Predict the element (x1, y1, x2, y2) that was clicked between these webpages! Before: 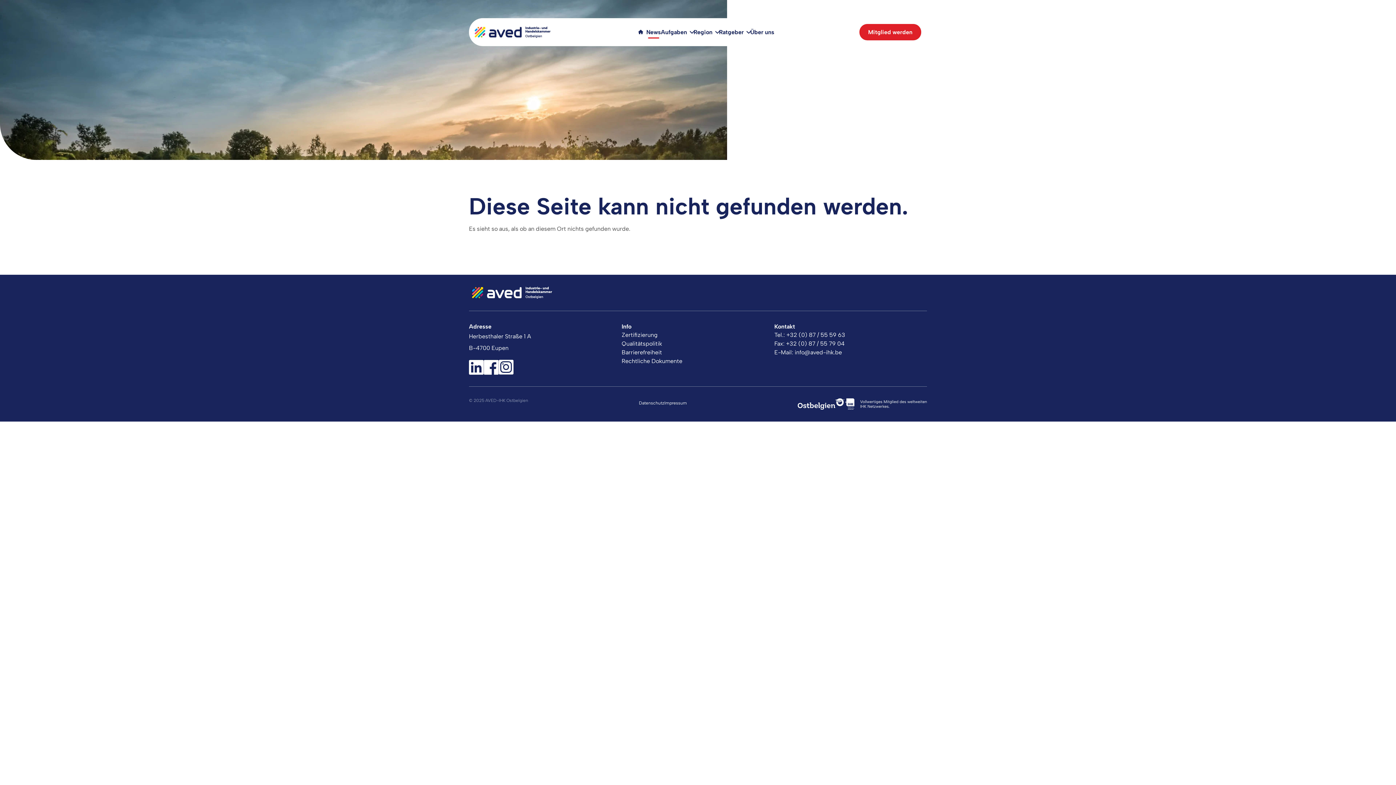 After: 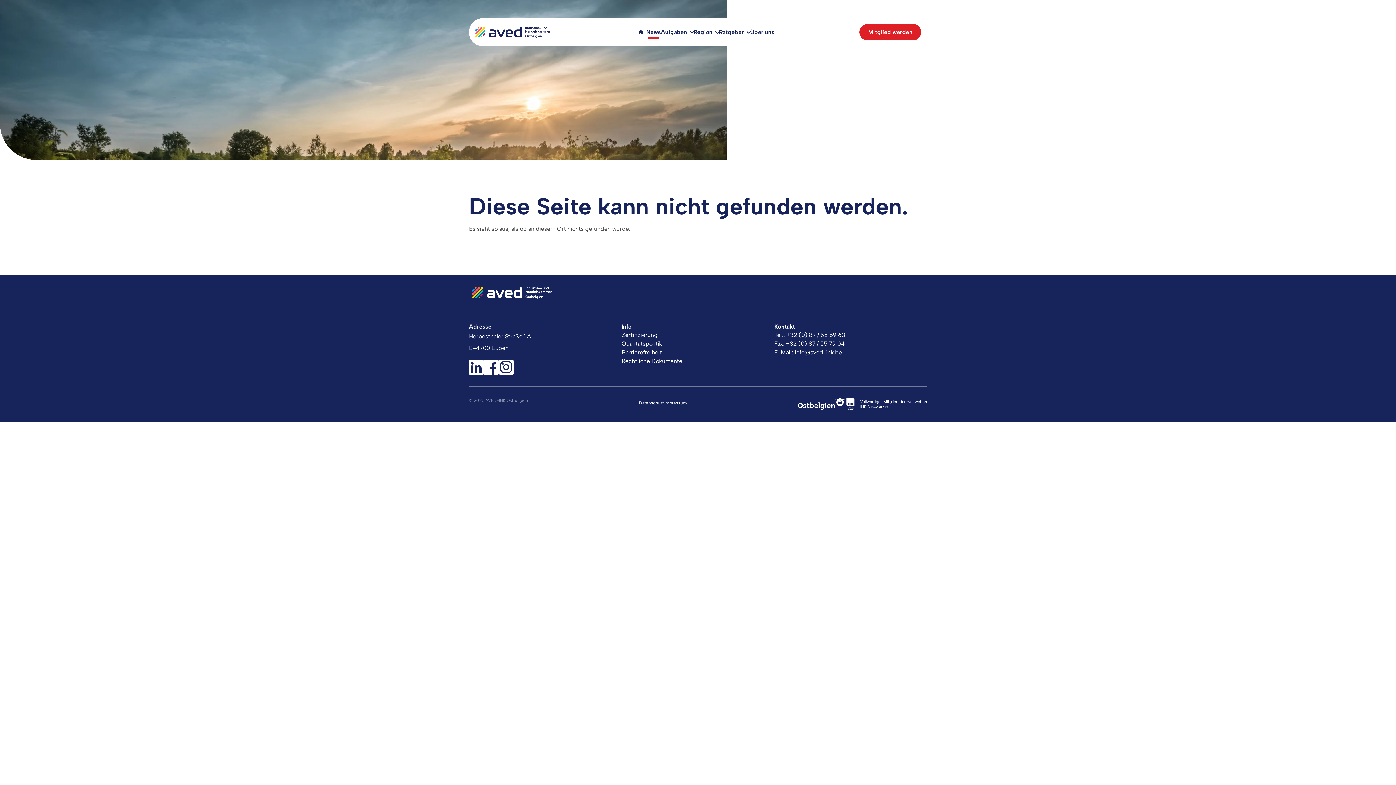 Action: bbox: (469, 360, 484, 374)